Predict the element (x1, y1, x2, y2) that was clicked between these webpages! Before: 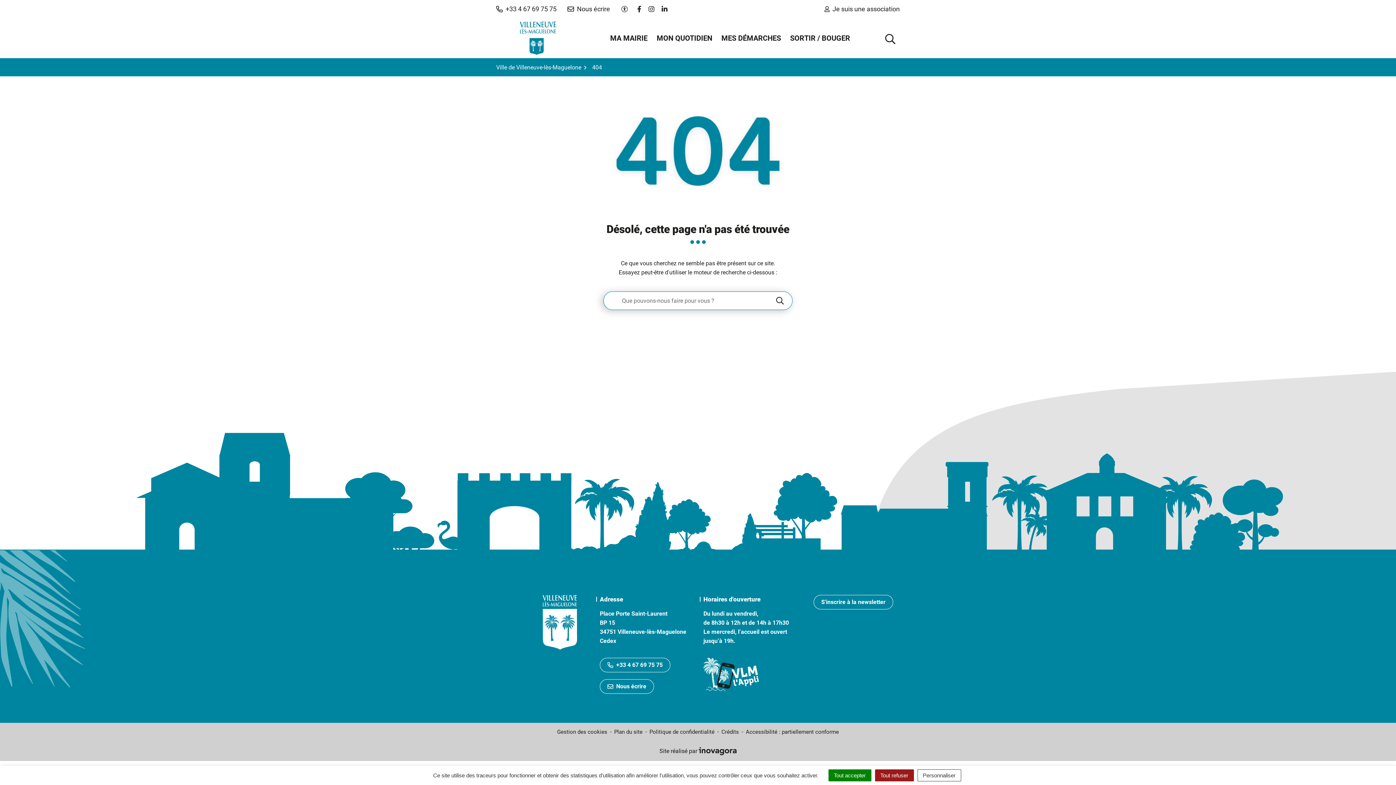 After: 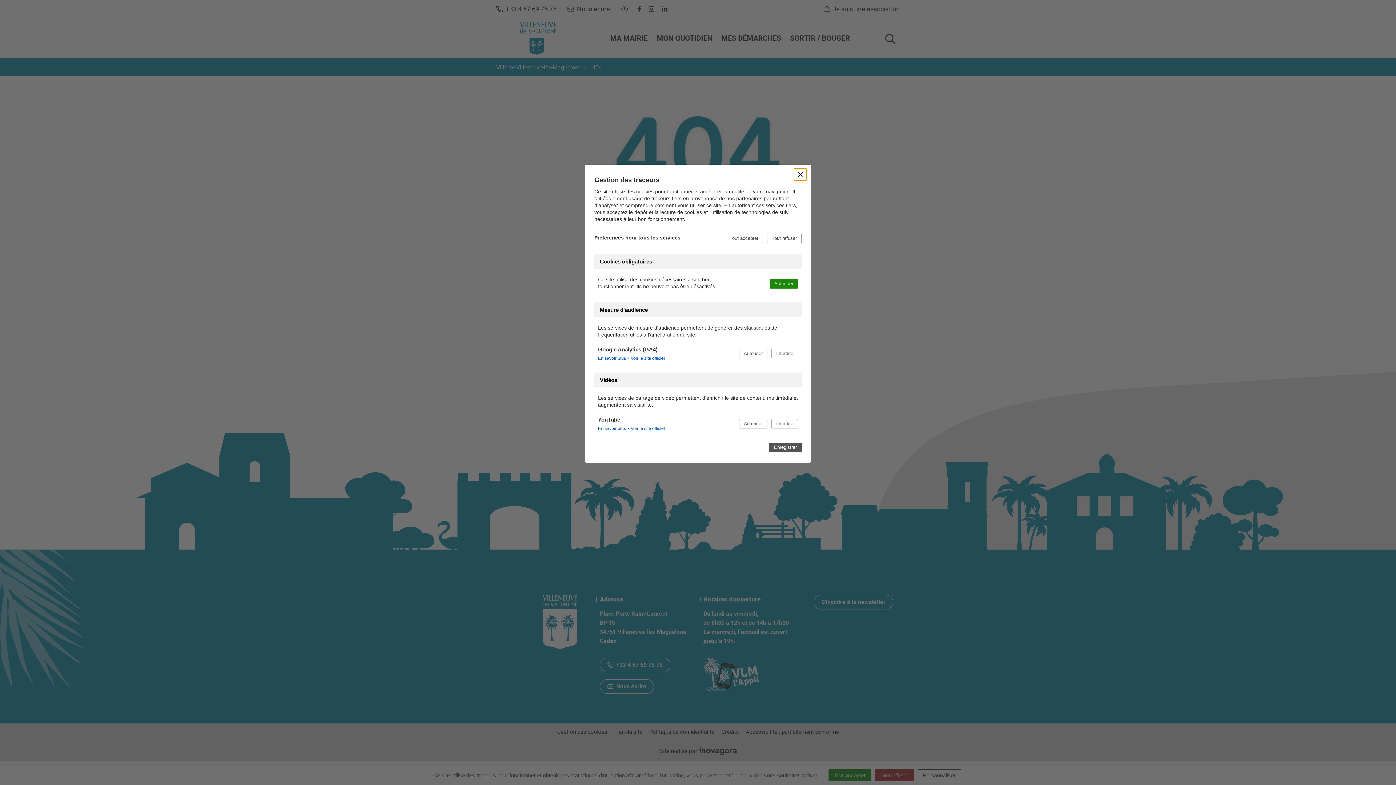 Action: bbox: (917, 769, 961, 781) label: Personnaliser (fenêtre modale)